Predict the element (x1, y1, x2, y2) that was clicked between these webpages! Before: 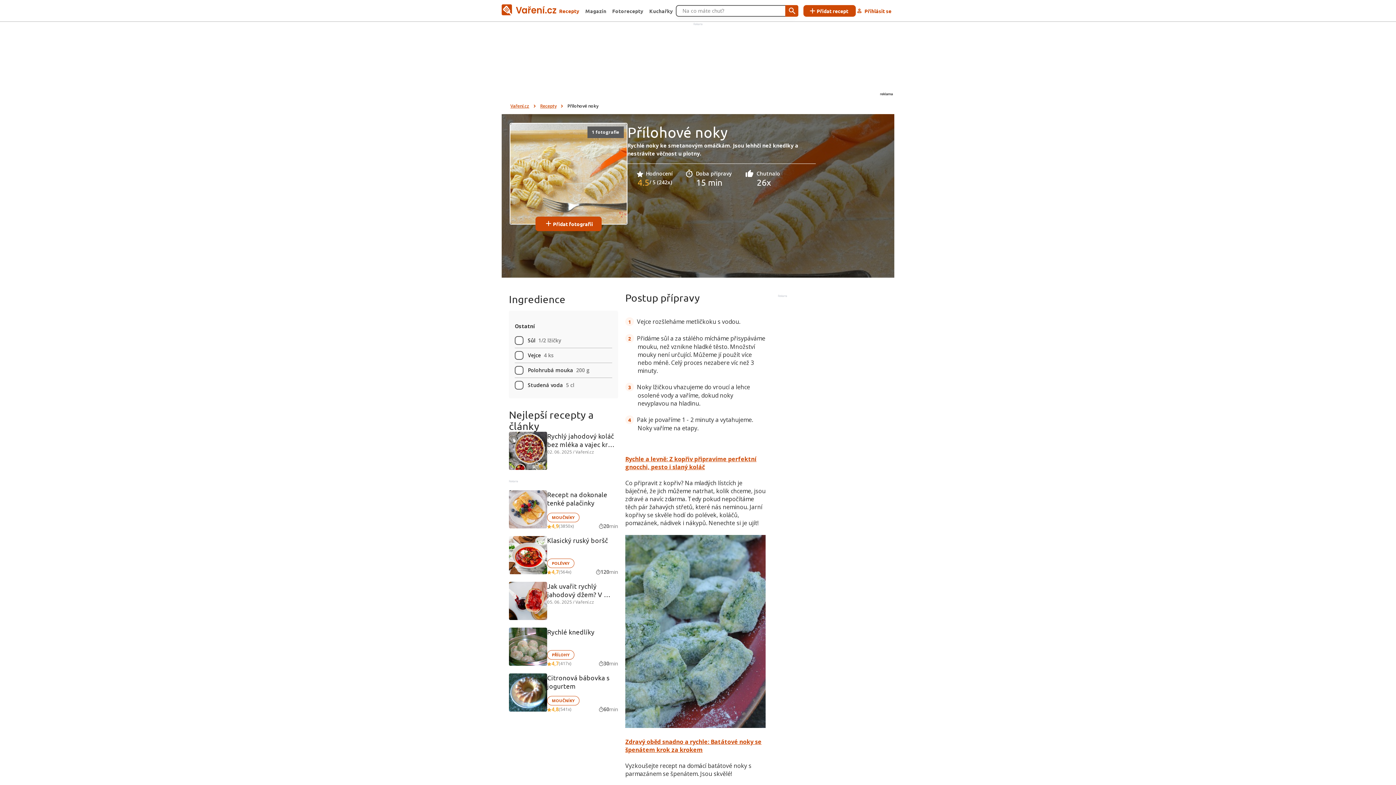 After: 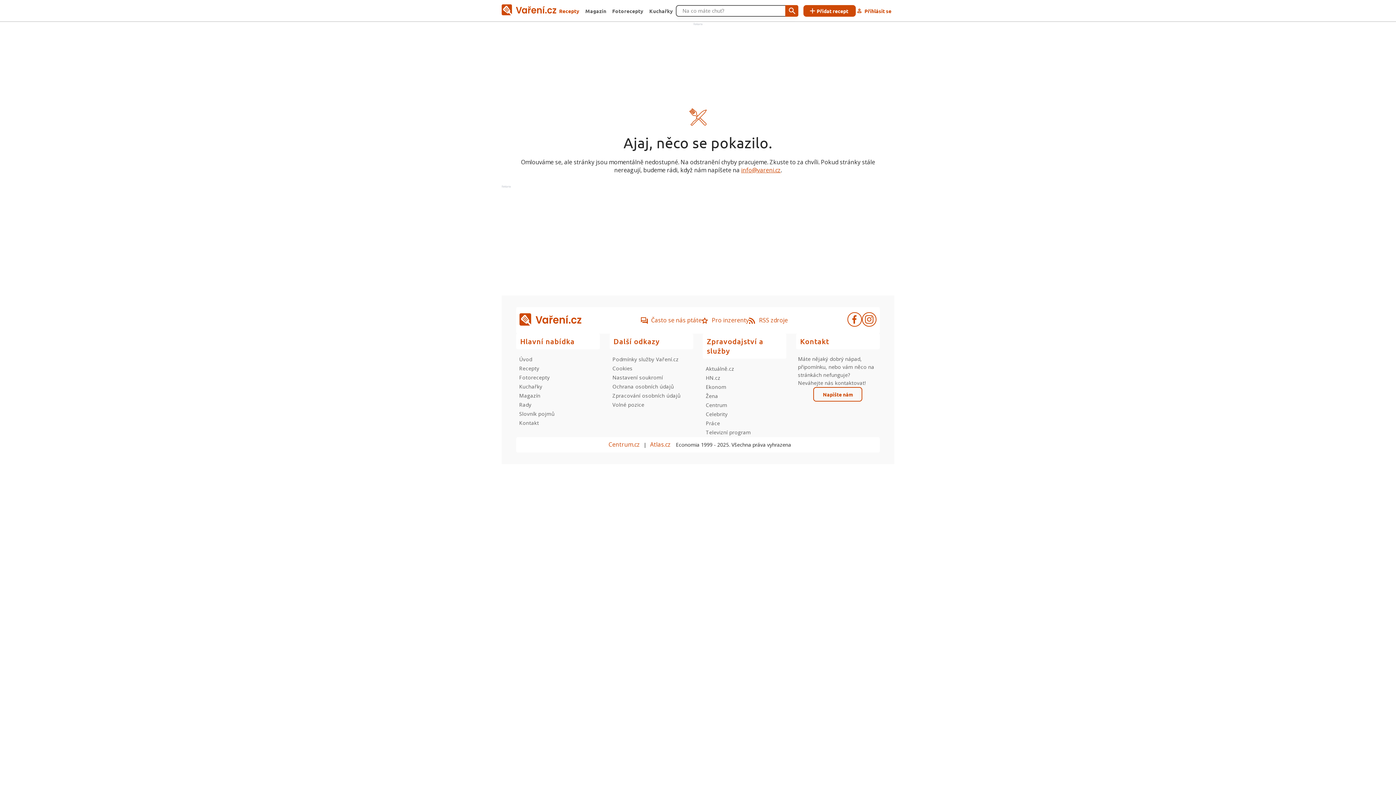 Action: bbox: (509, 673, 547, 713)